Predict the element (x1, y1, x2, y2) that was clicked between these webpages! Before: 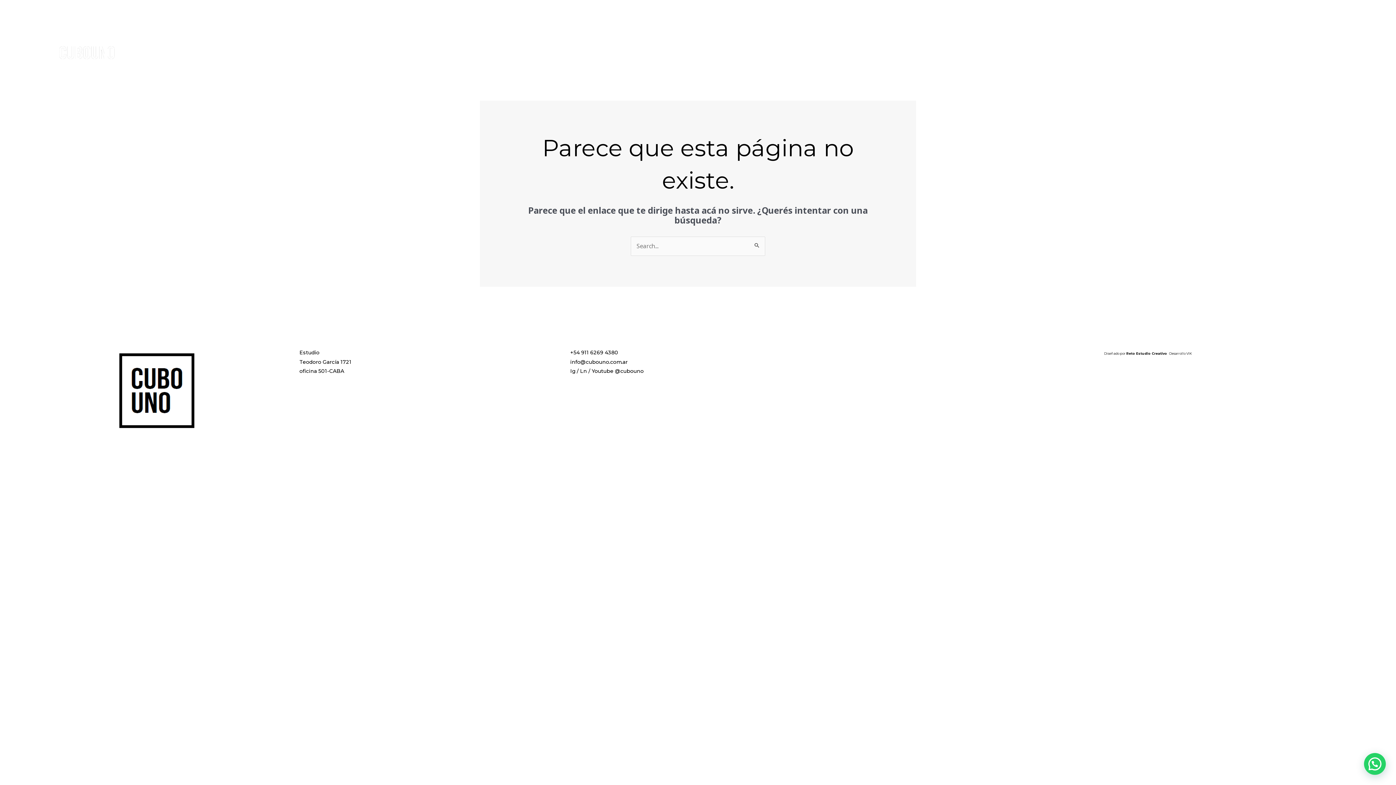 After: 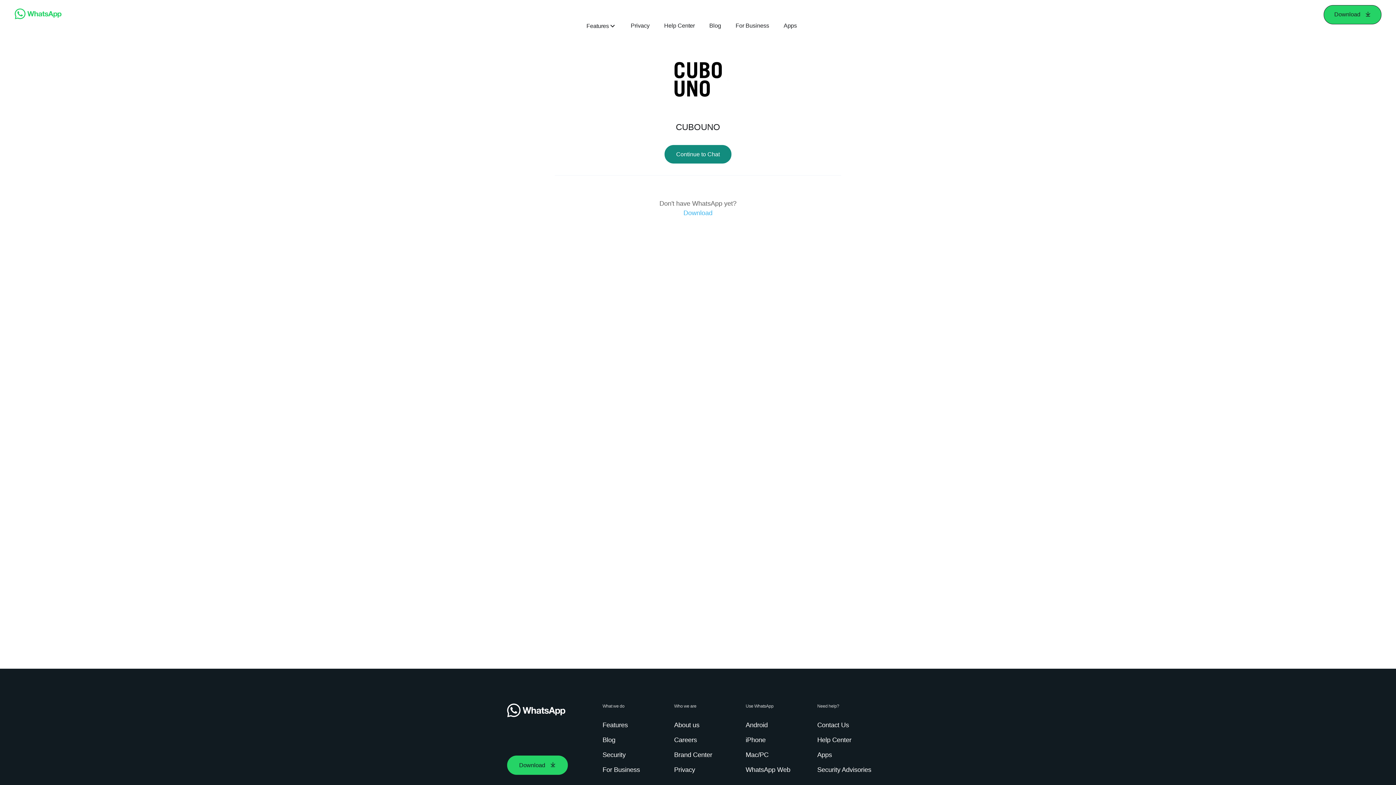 Action: bbox: (570, 349, 618, 356) label: +54 911 6269 4380